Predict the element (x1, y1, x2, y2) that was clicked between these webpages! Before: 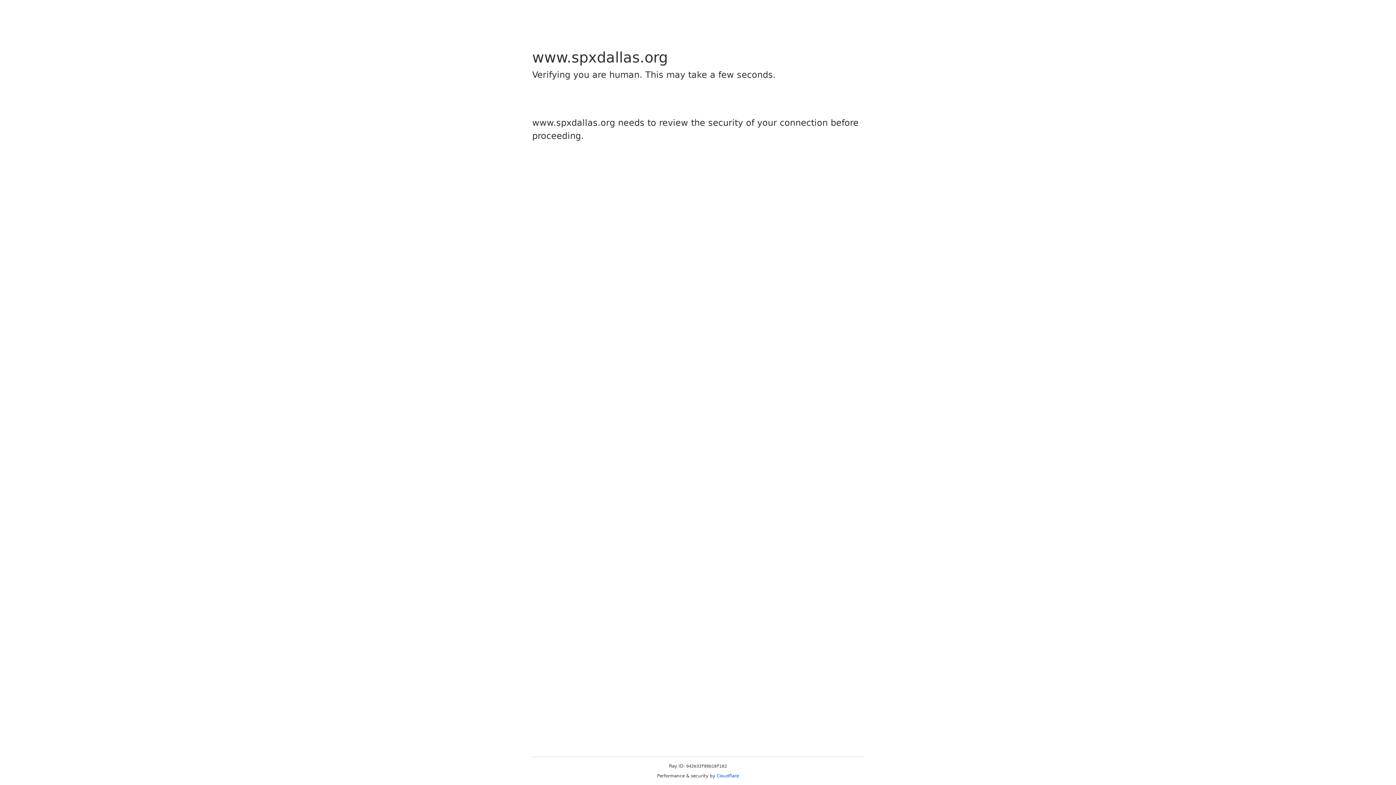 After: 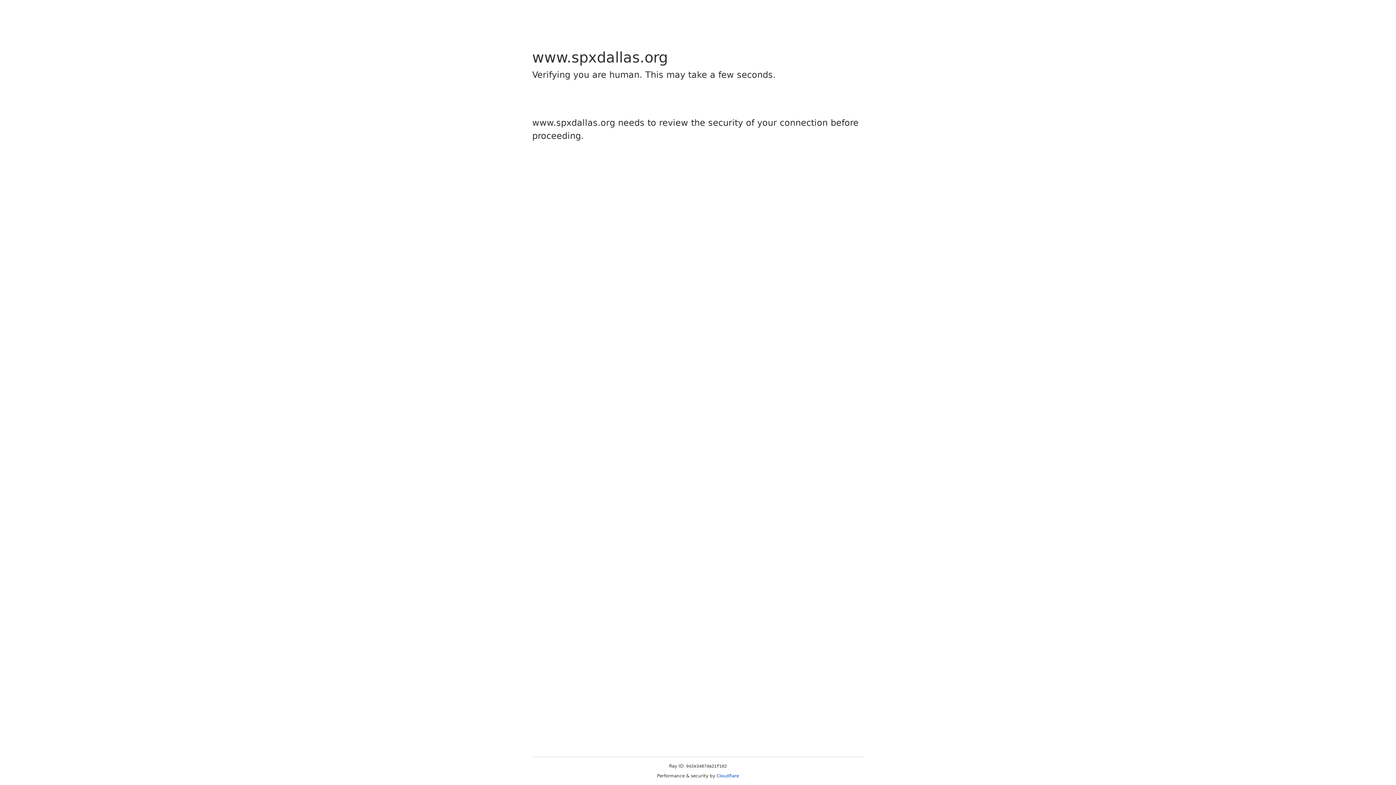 Action: label: Cloudflare bbox: (716, 773, 739, 778)